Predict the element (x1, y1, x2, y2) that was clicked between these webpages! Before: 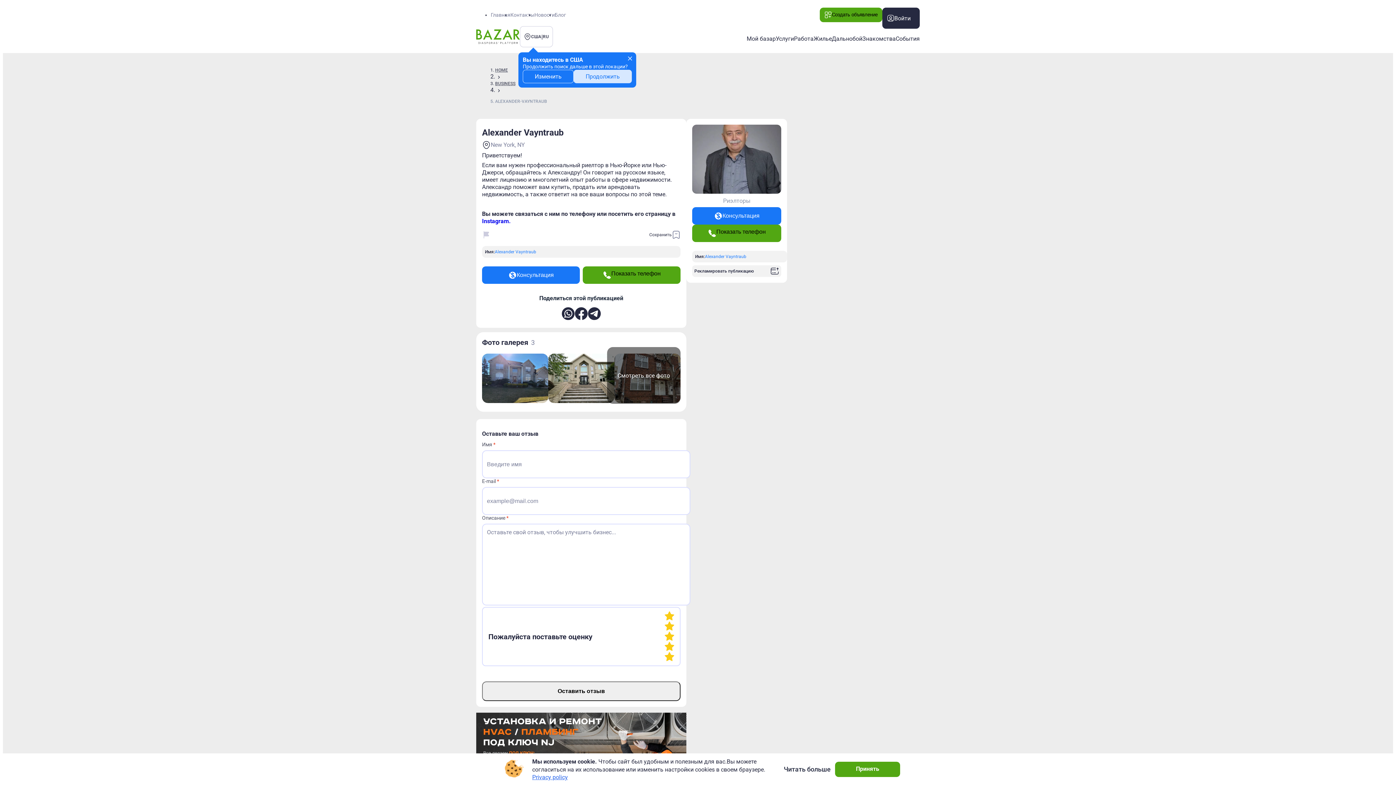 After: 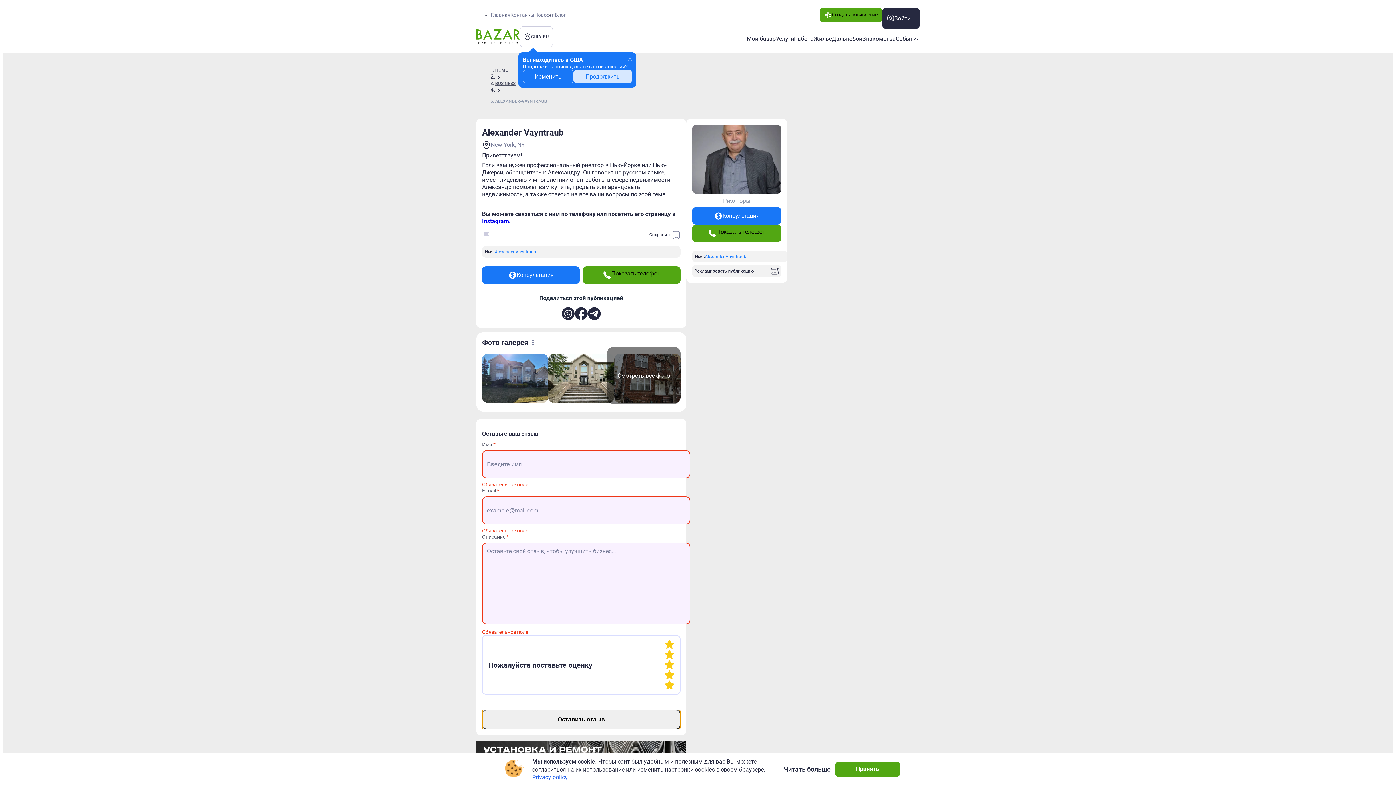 Action: label: Оставить отзыв bbox: (482, 680, 680, 700)